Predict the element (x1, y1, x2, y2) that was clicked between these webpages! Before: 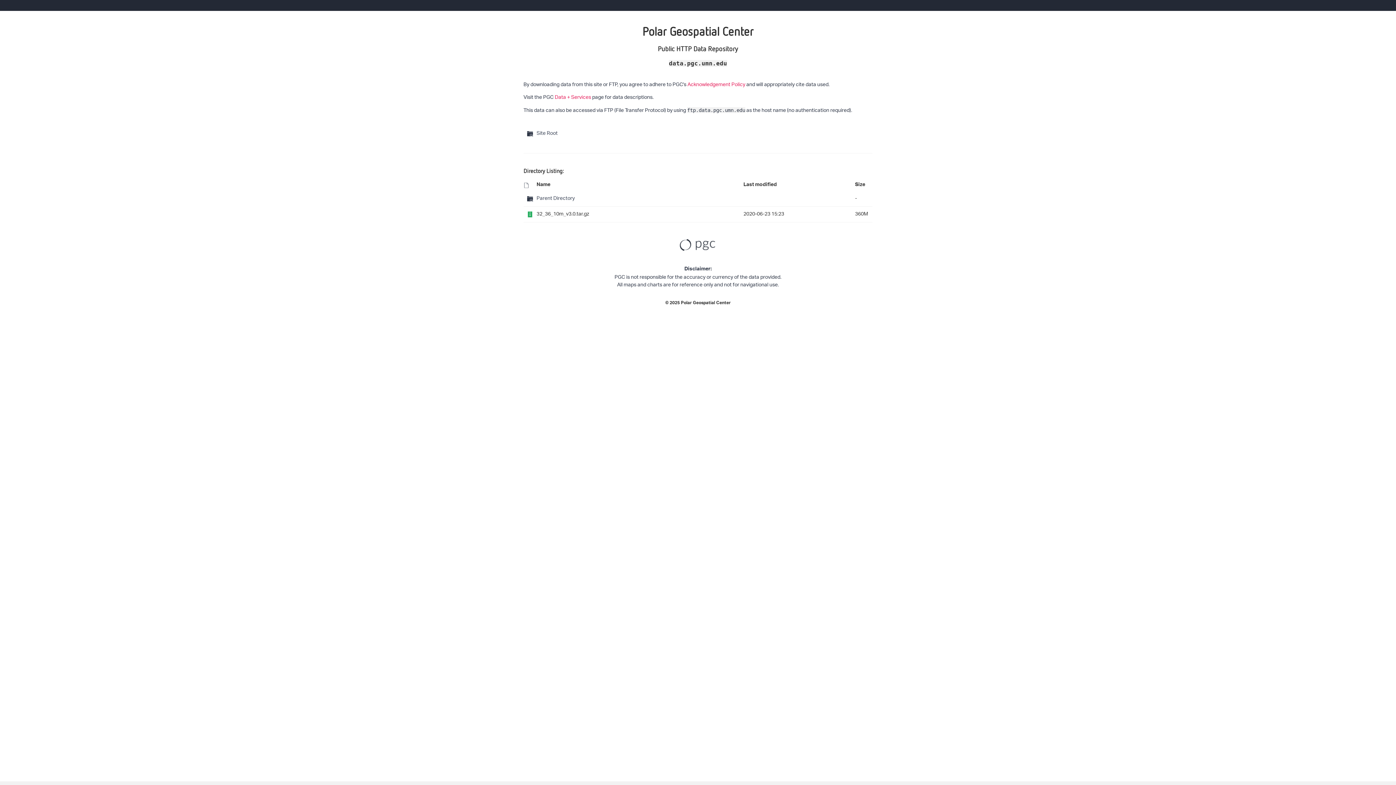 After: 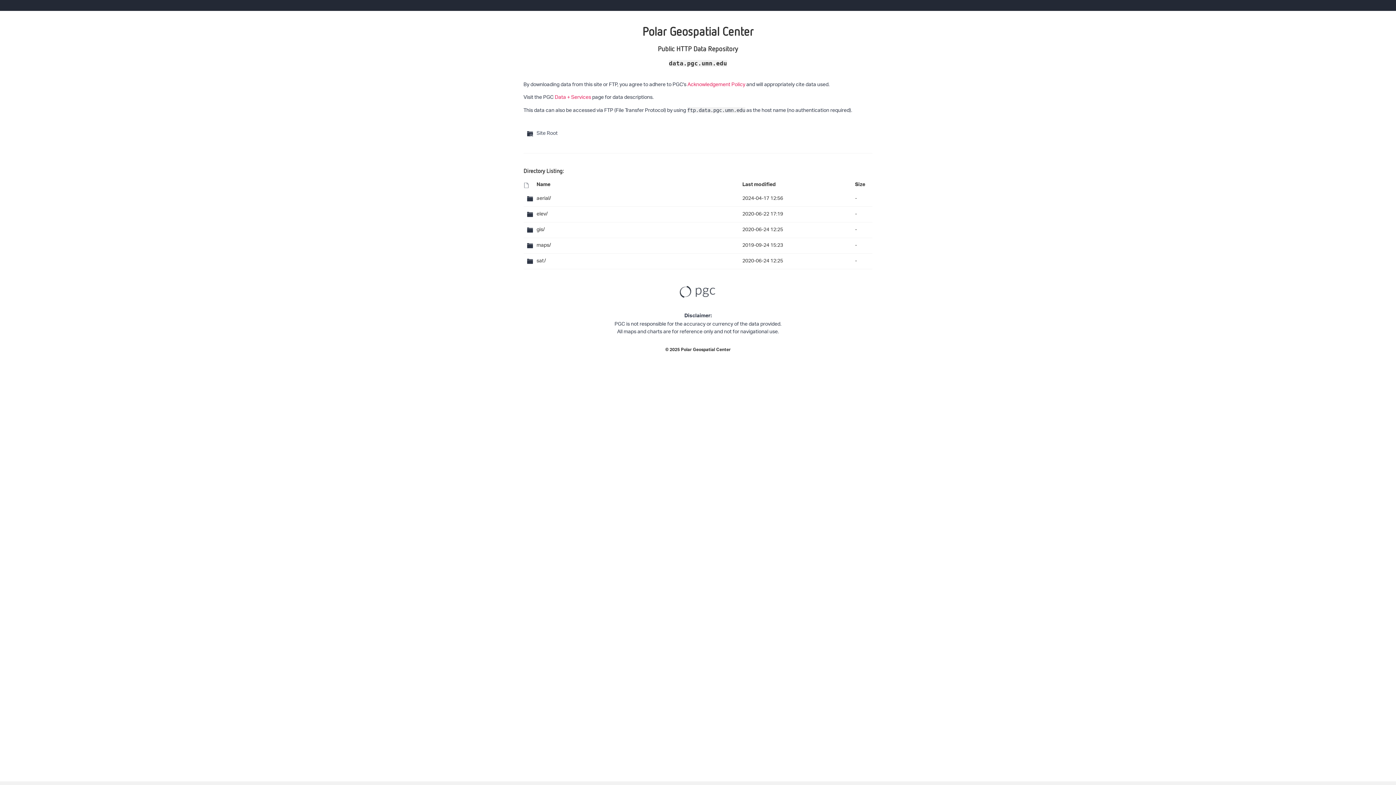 Action: bbox: (527, 131, 533, 136)